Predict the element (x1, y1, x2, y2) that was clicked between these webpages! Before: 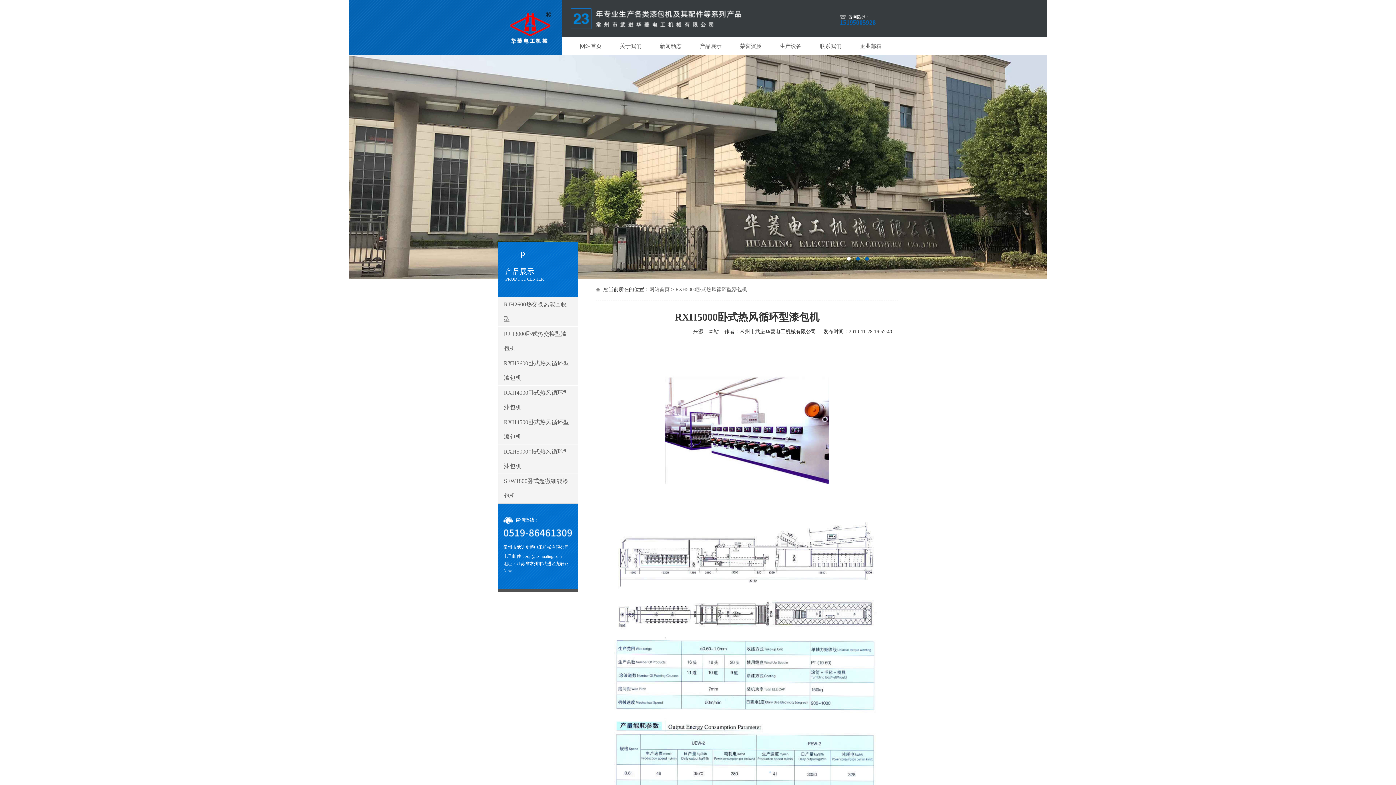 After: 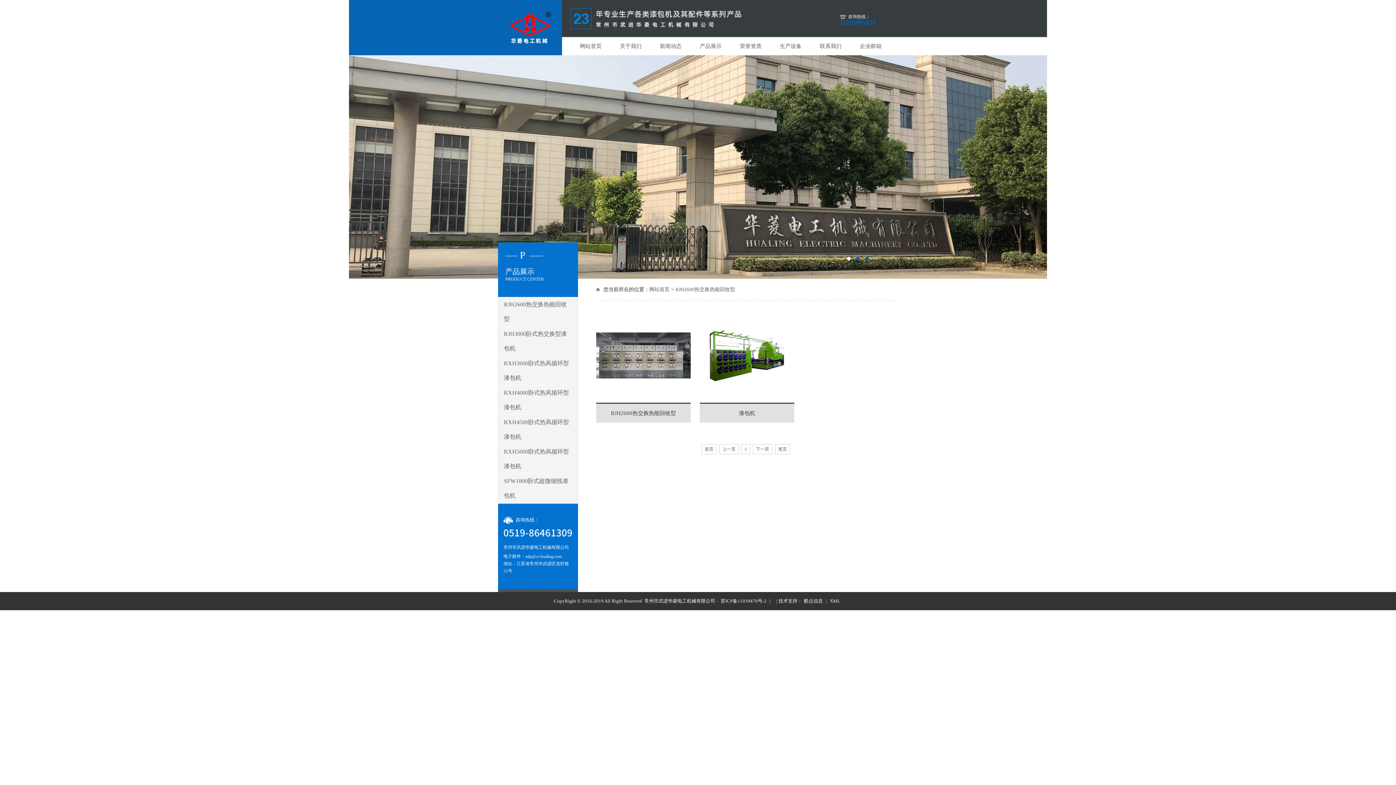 Action: label: RJH2600热交换热能回收型 bbox: (498, 297, 577, 326)